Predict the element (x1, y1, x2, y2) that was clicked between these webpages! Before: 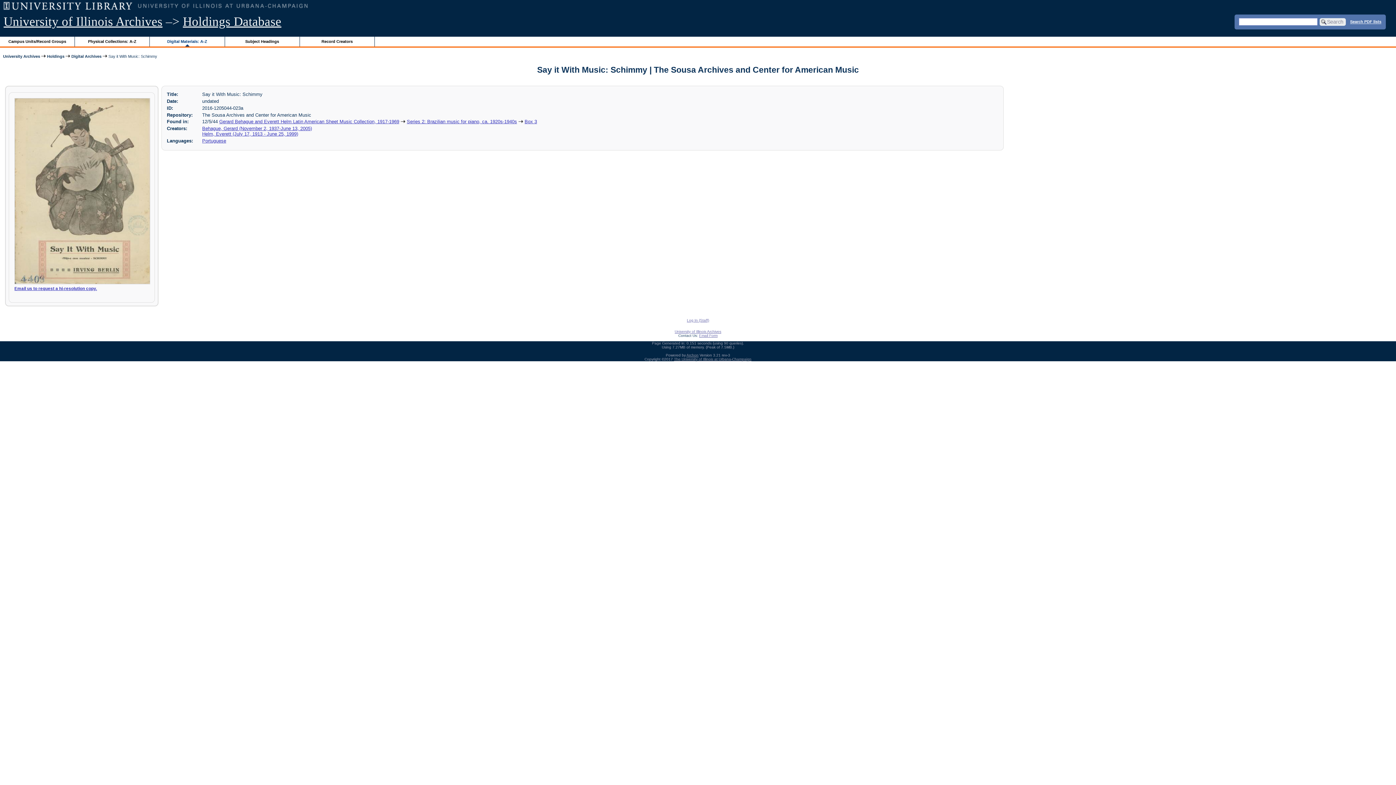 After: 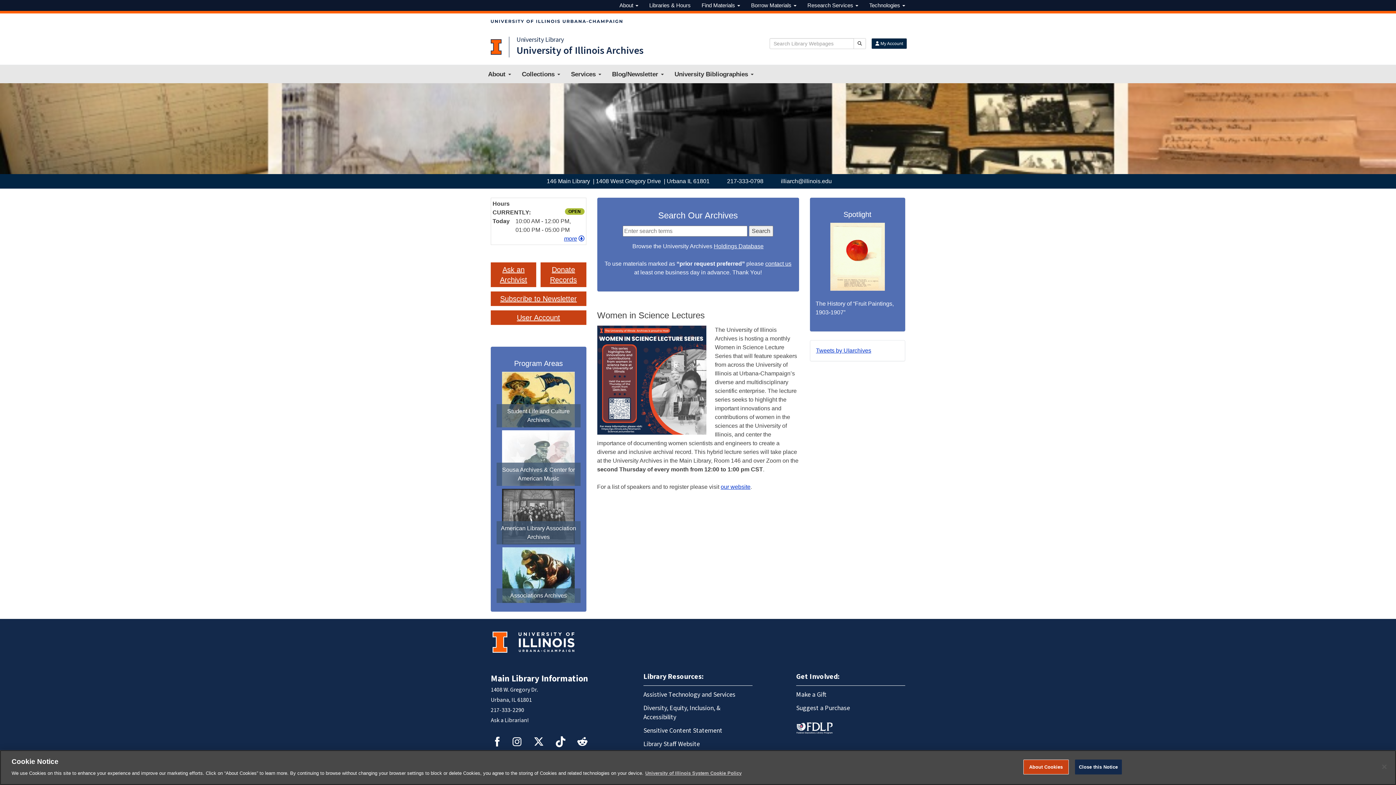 Action: bbox: (3, 54, 40, 58) label: University Archives